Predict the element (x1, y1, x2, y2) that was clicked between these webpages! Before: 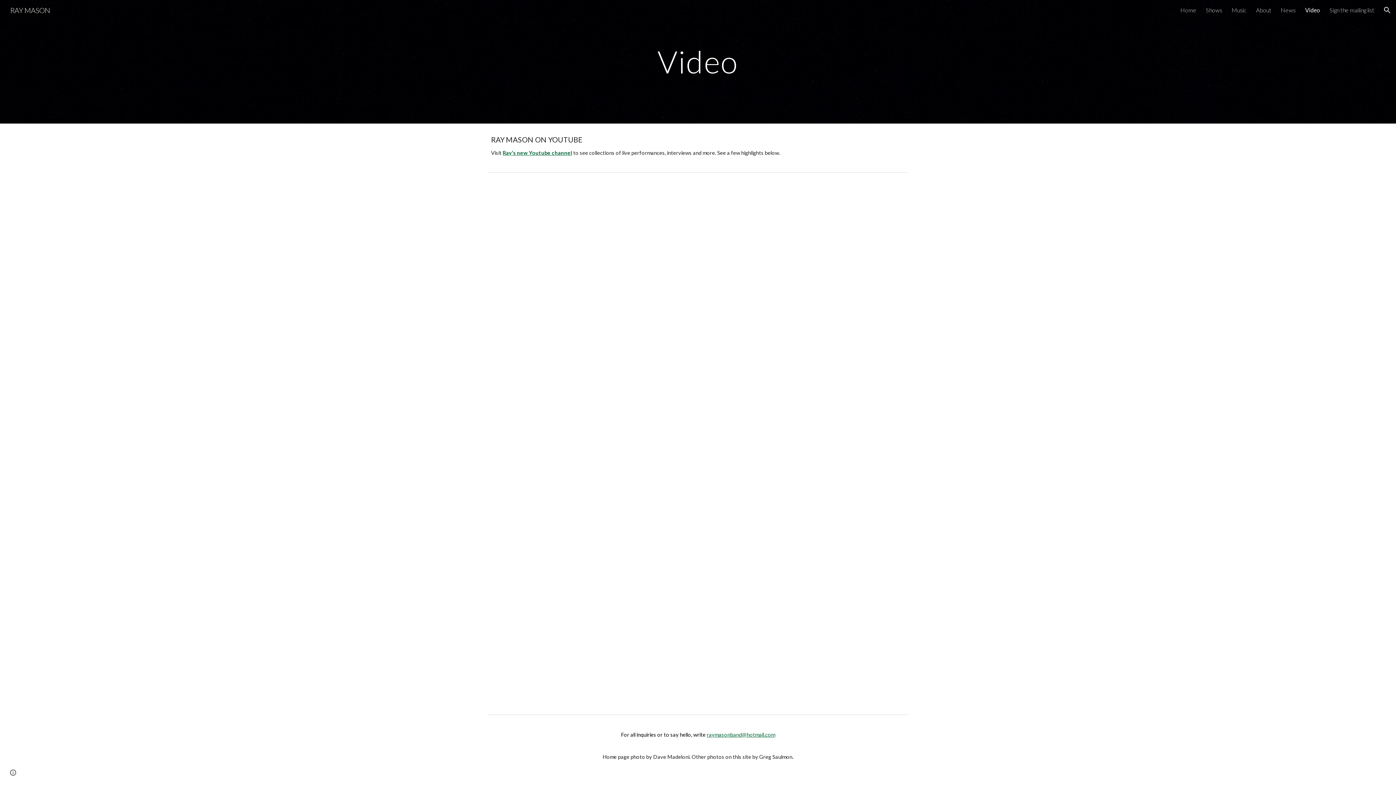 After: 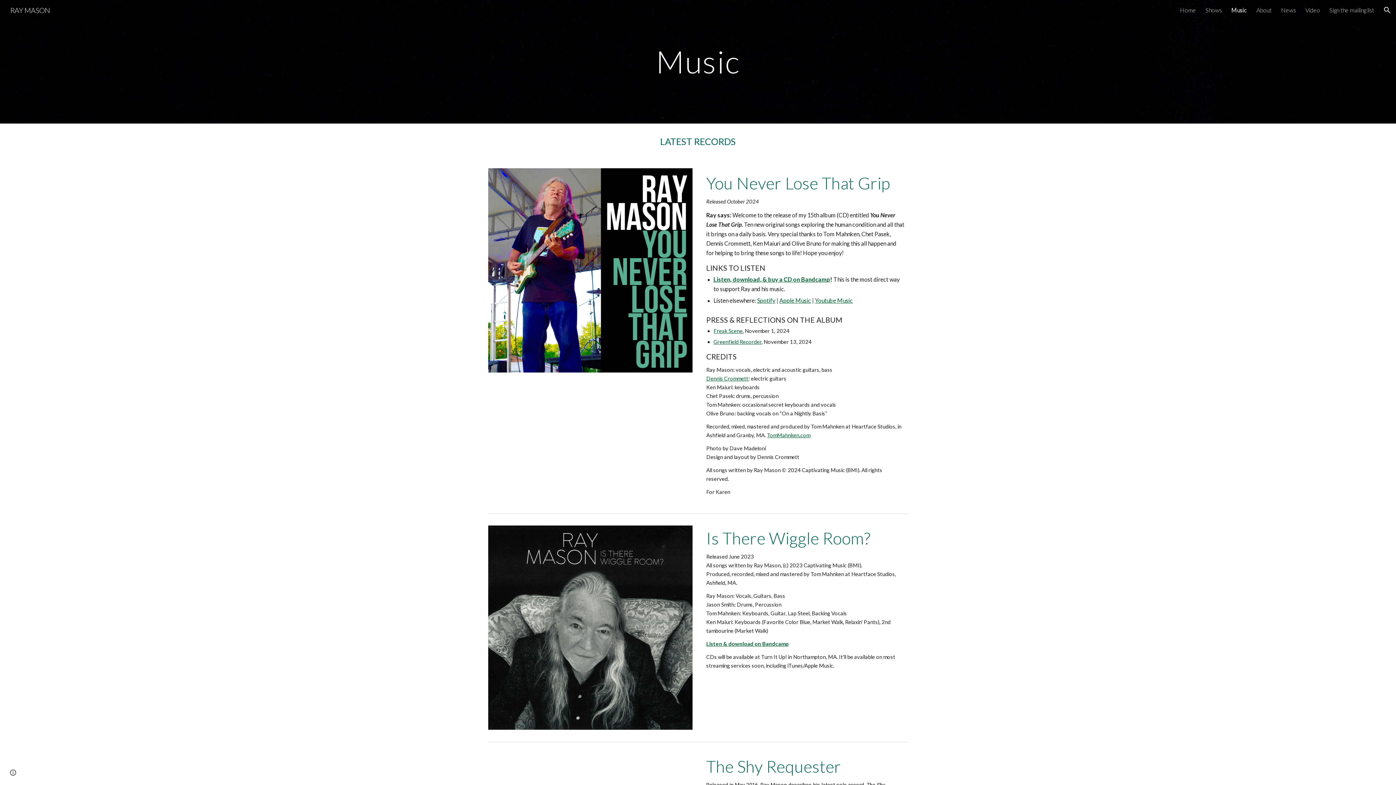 Action: bbox: (1232, 6, 1246, 13) label: Music